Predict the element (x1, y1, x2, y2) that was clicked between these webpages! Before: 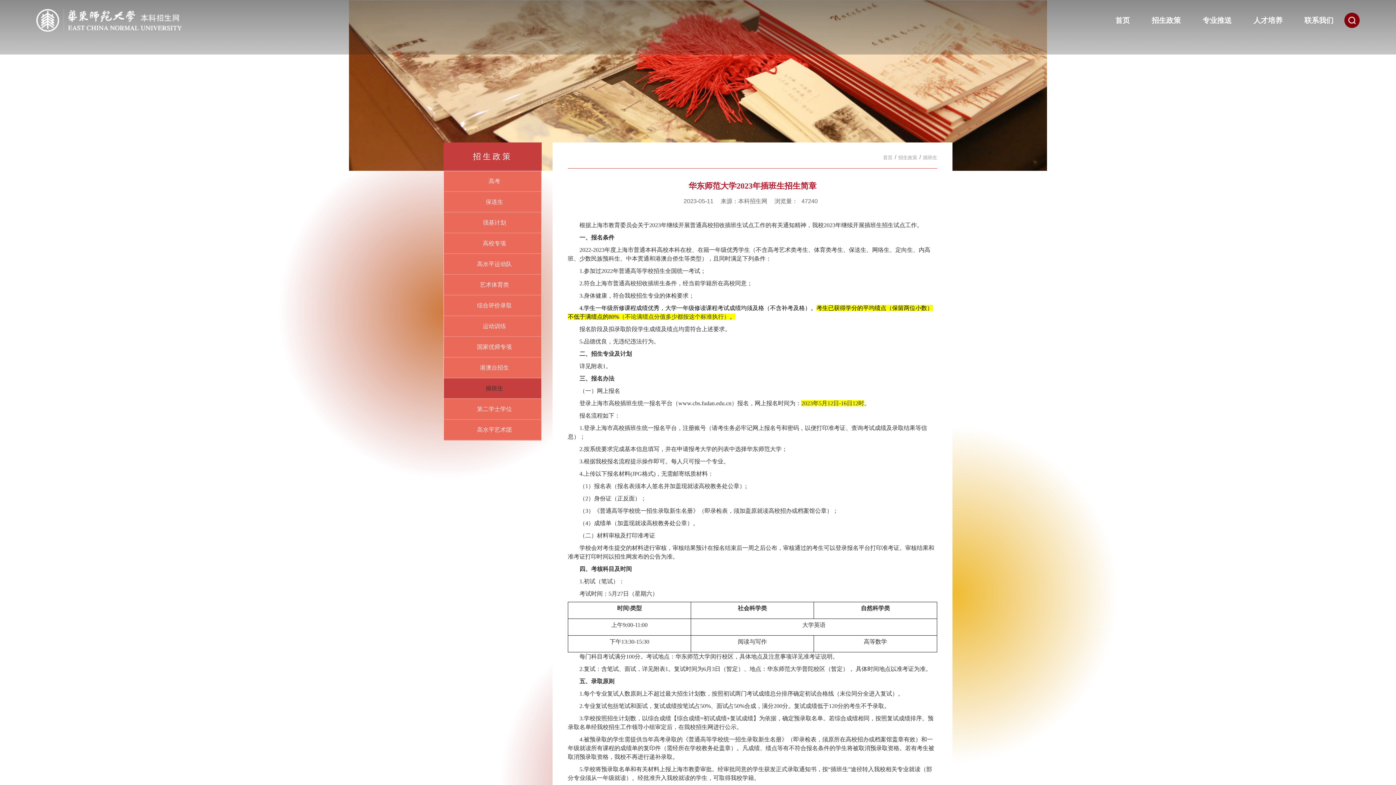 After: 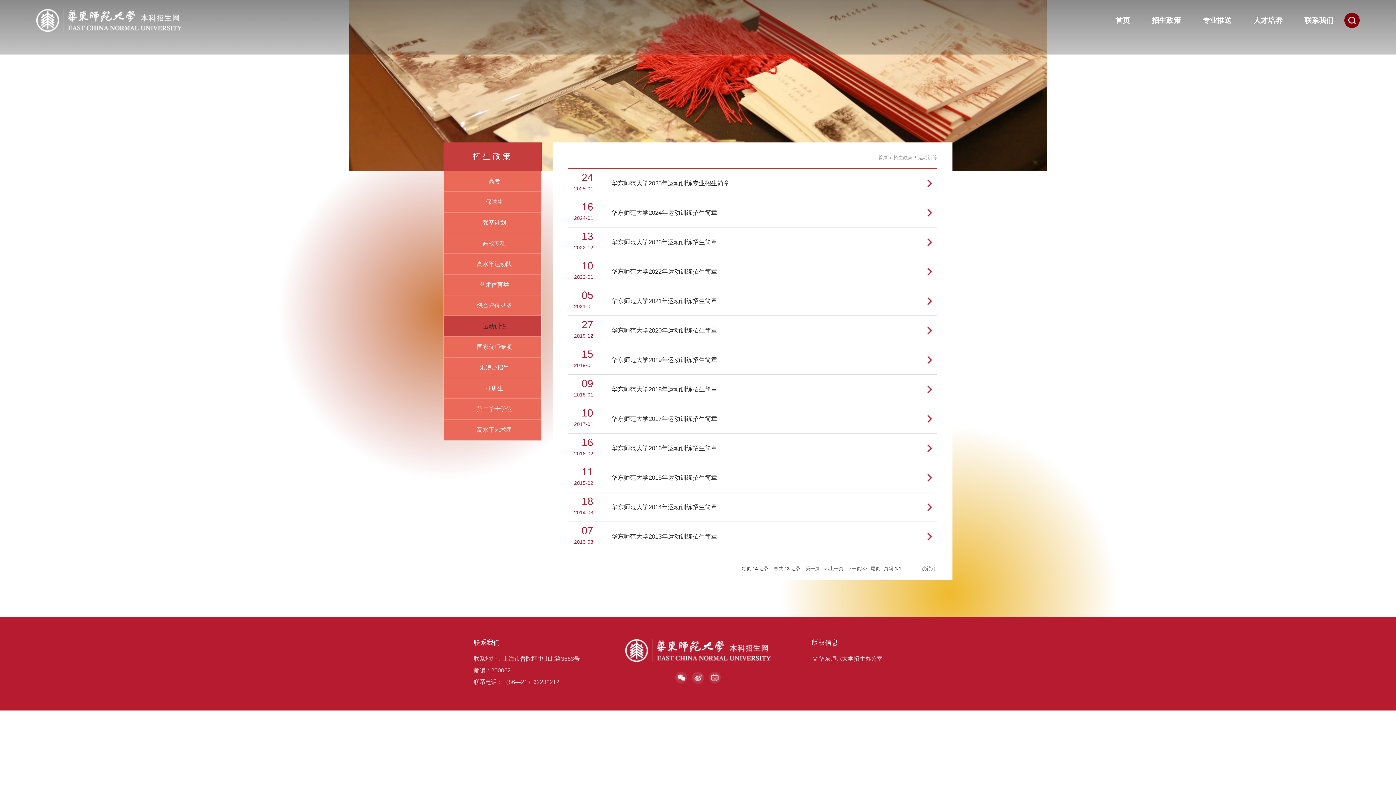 Action: bbox: (444, 316, 541, 337) label: 运动训练